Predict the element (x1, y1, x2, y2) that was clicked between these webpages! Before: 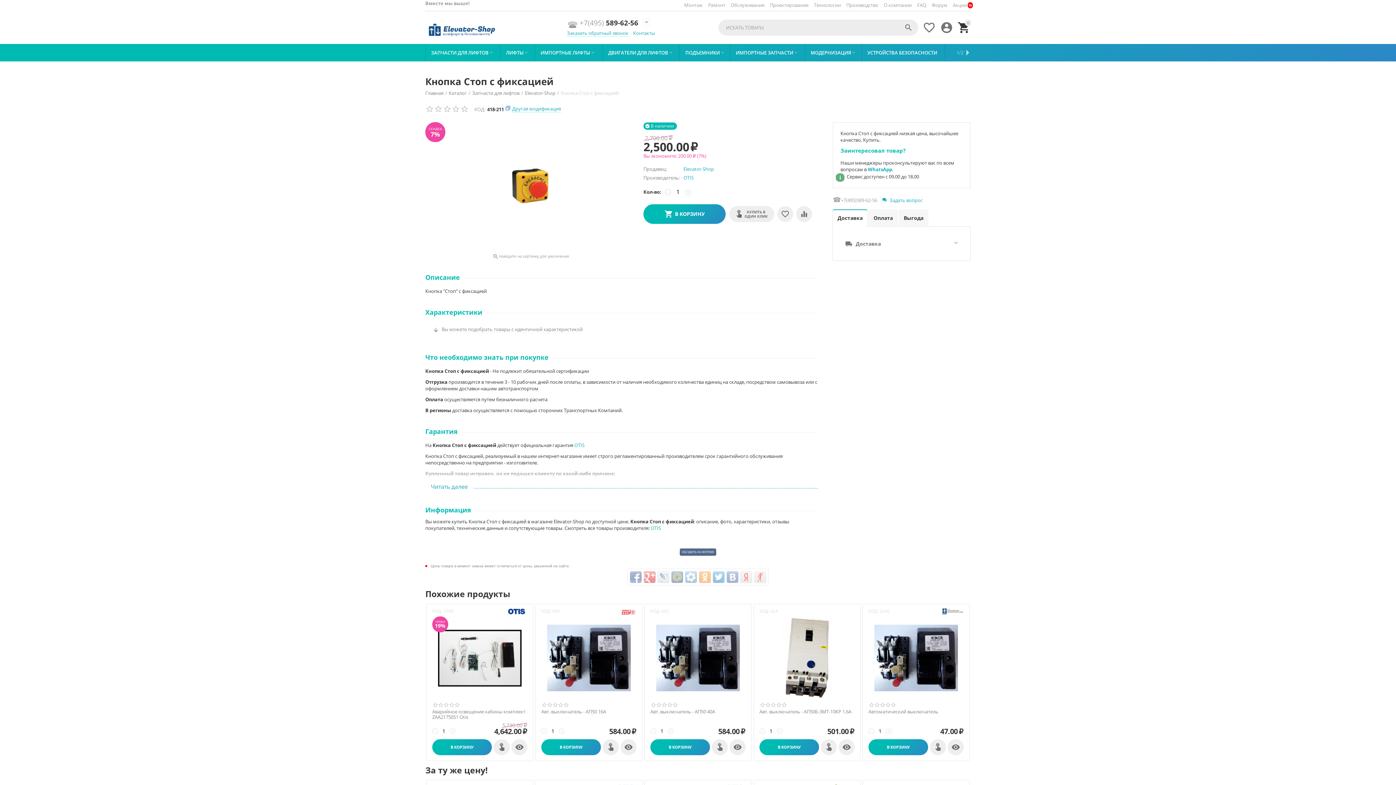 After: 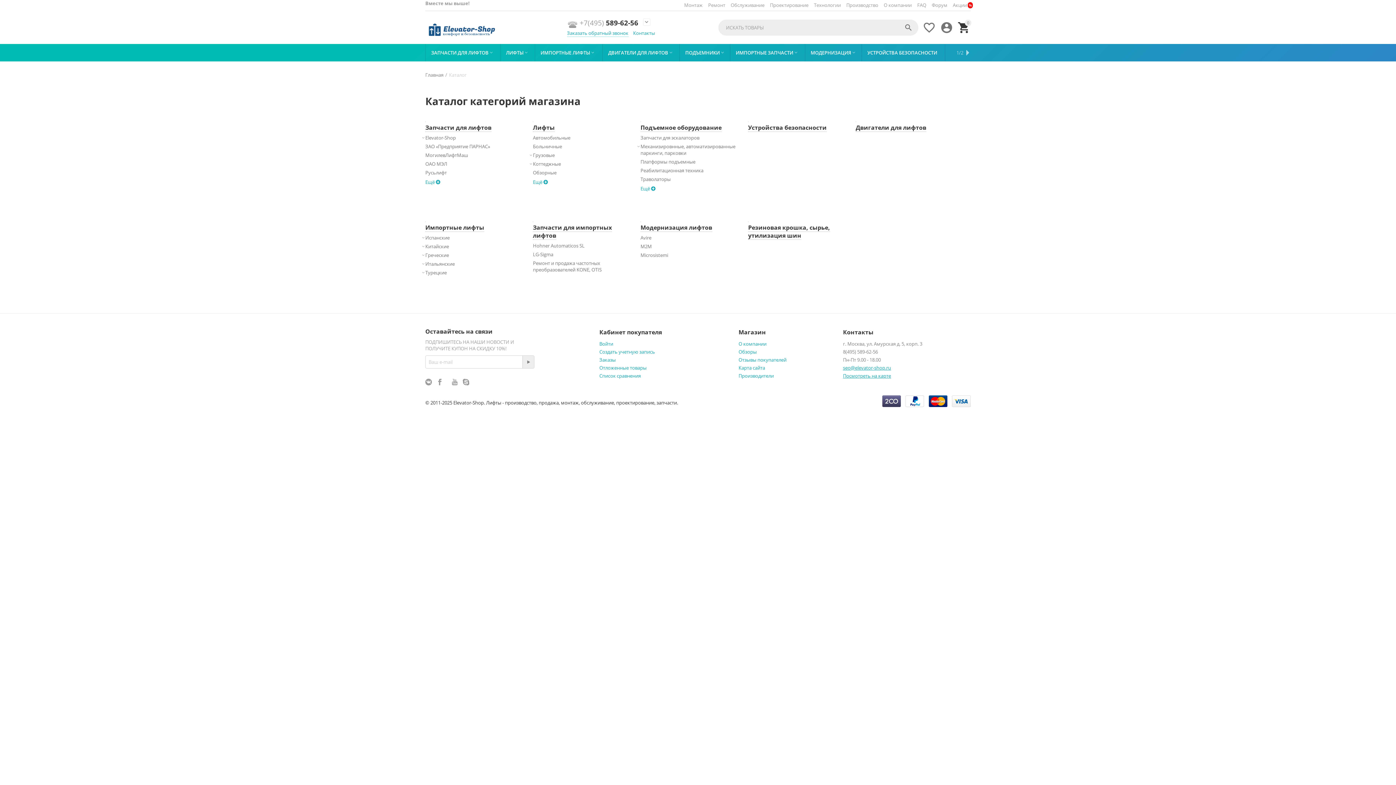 Action: bbox: (449, 86, 466, 99) label: Каталог